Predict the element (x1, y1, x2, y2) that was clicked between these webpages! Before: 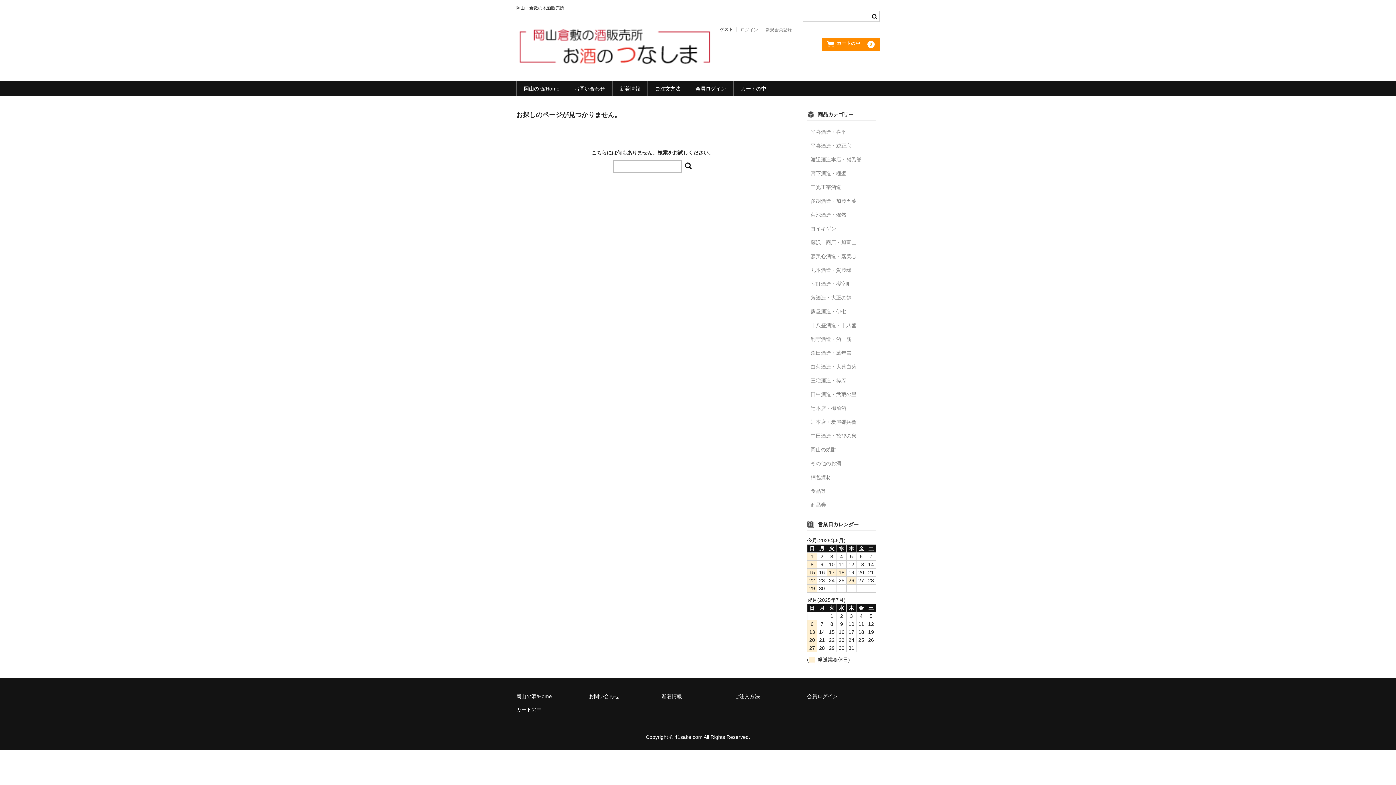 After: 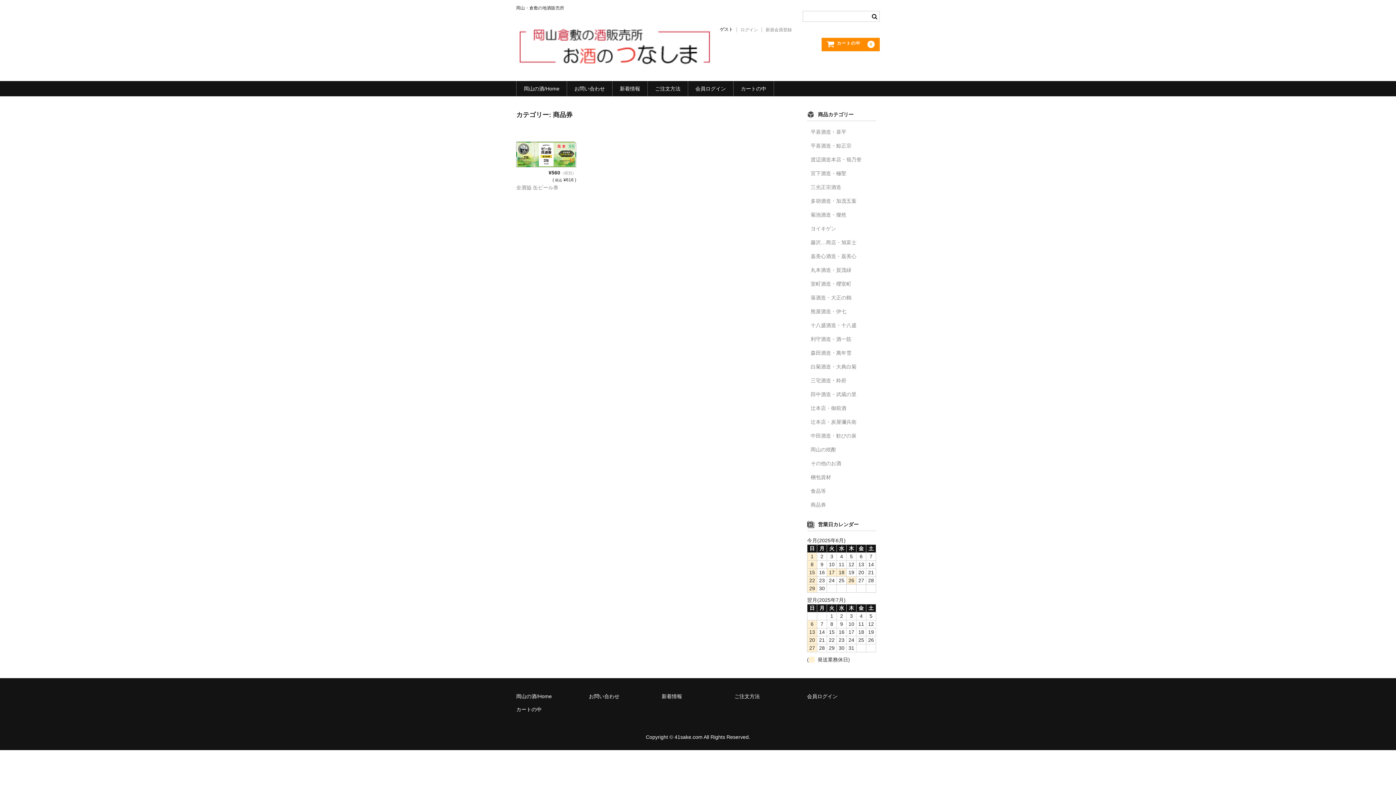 Action: bbox: (810, 502, 826, 507) label: 商品券